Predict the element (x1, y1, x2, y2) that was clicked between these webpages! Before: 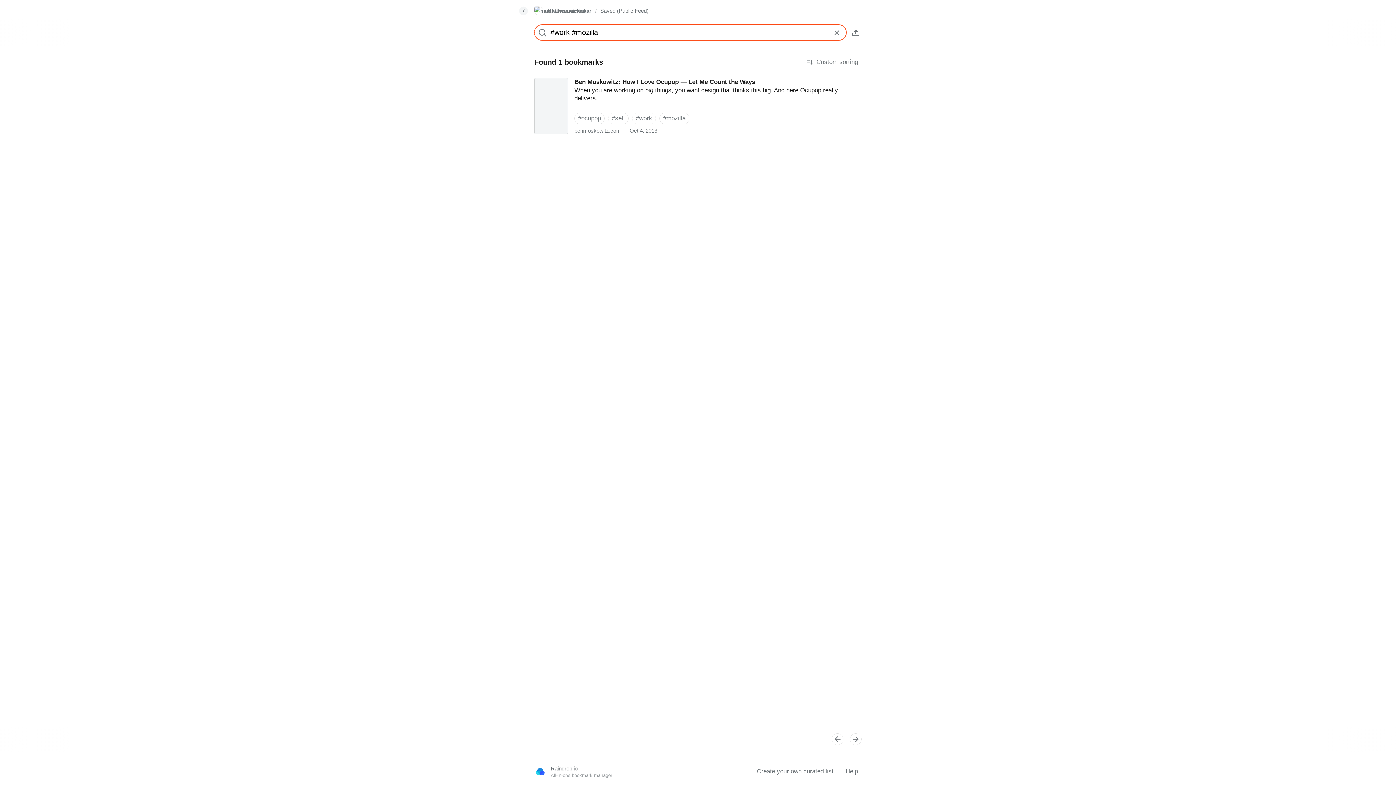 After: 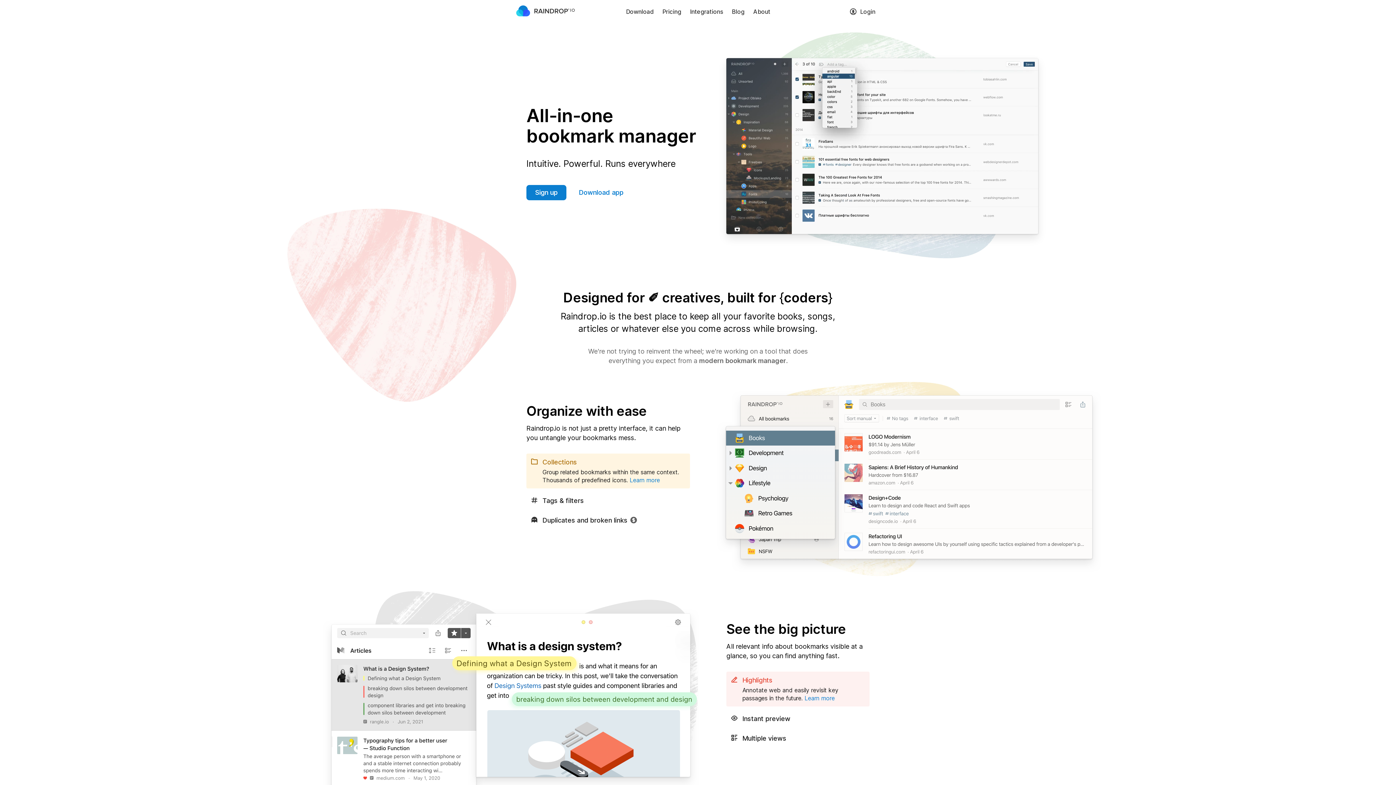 Action: bbox: (550, 765, 748, 778) label: Raindrop.io
All-in-one bookmark manager